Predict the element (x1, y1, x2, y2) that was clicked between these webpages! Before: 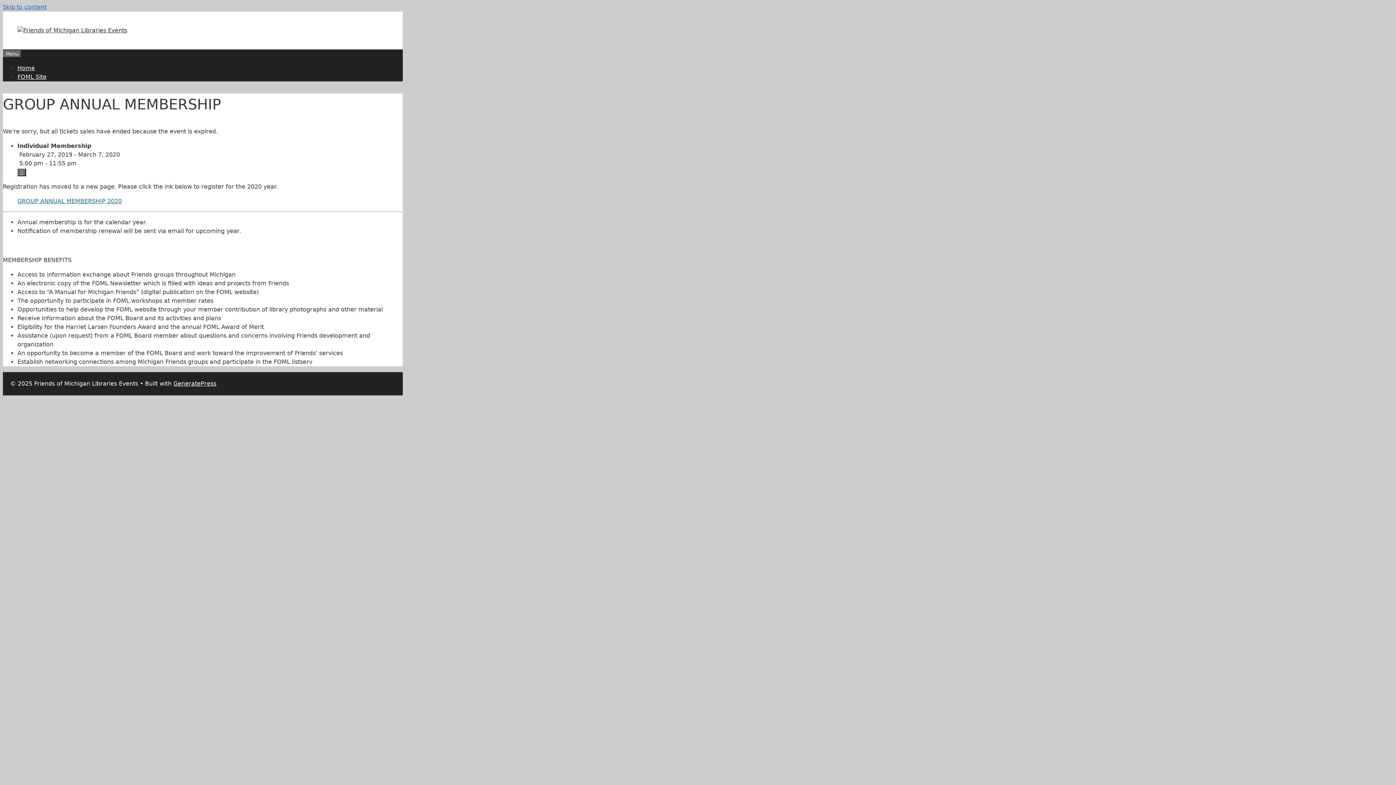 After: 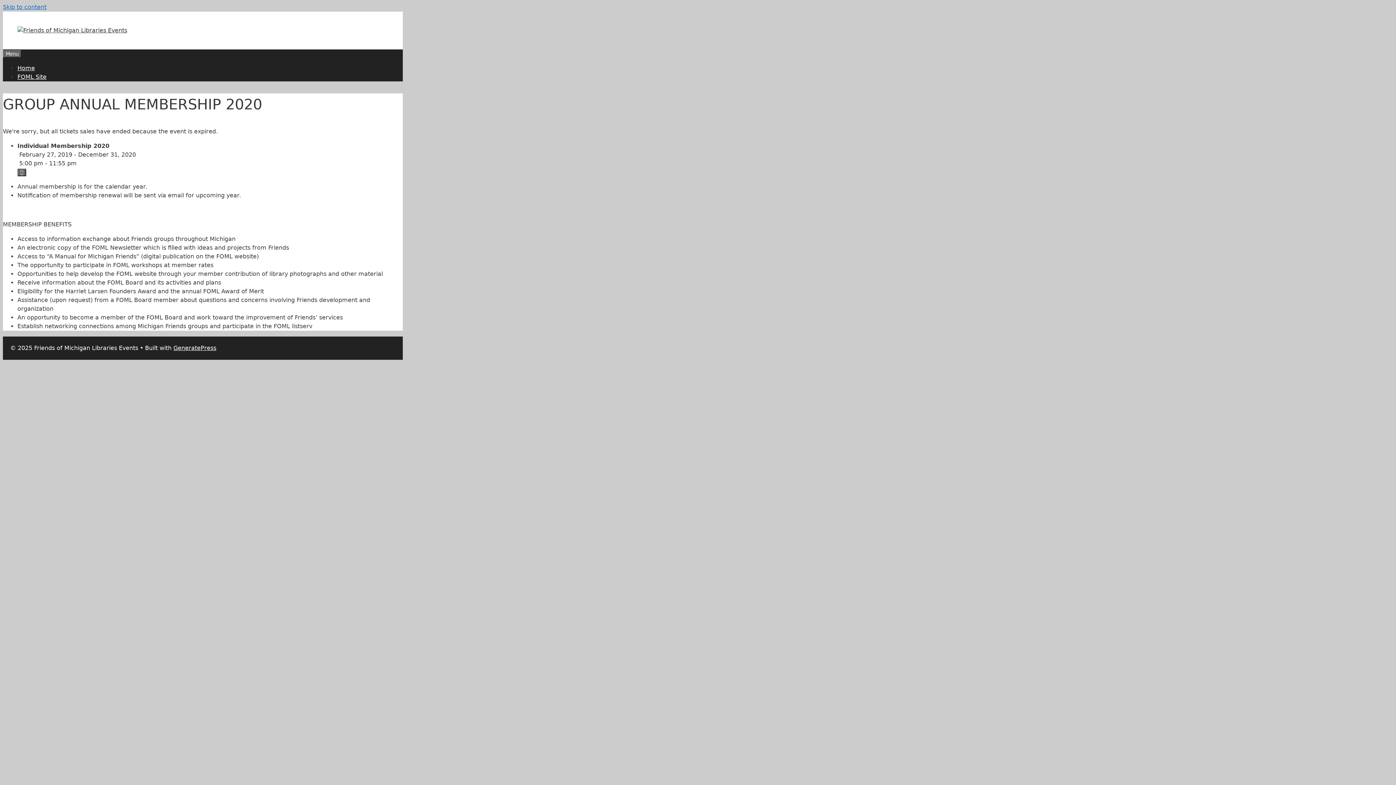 Action: bbox: (17, 197, 121, 204) label: GROUP ANNUAL MEMBERSHIP 2020